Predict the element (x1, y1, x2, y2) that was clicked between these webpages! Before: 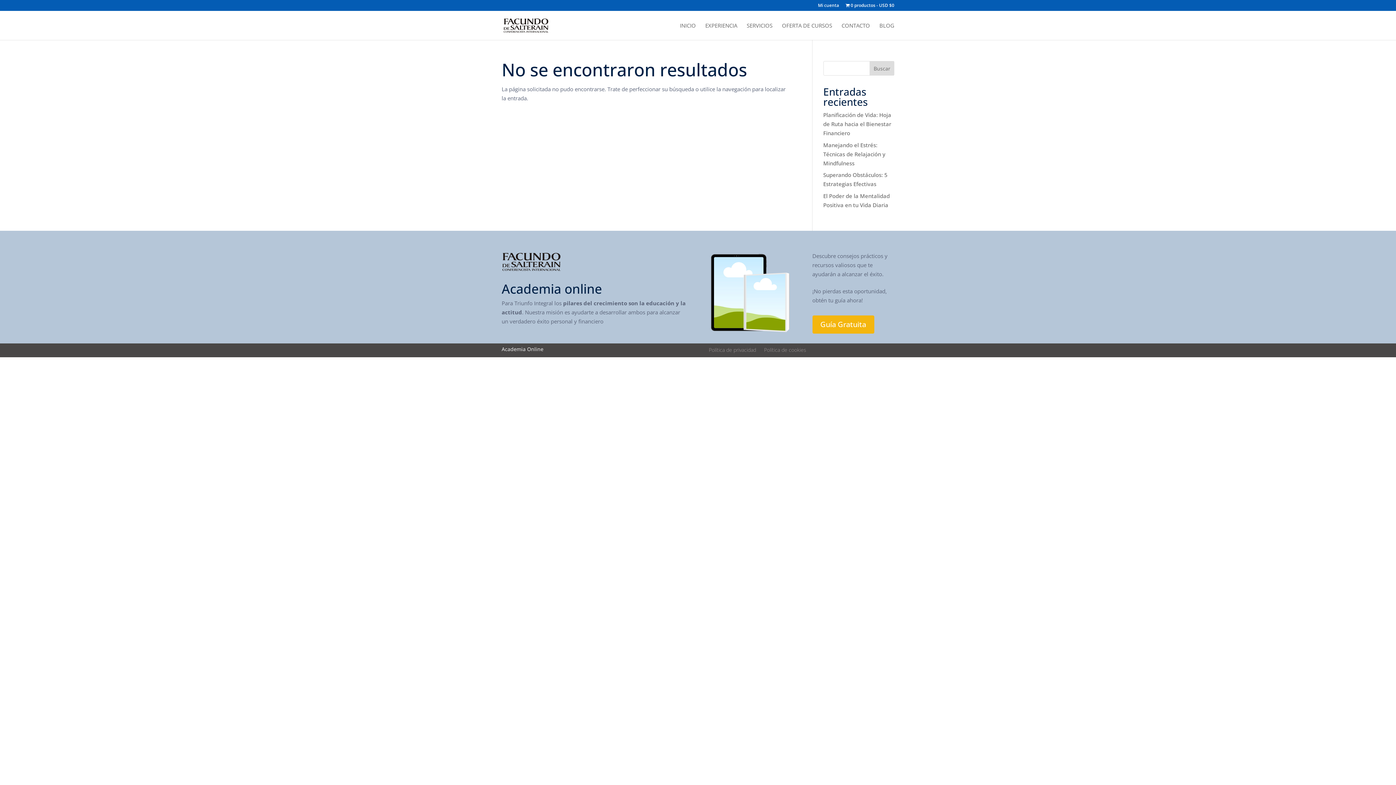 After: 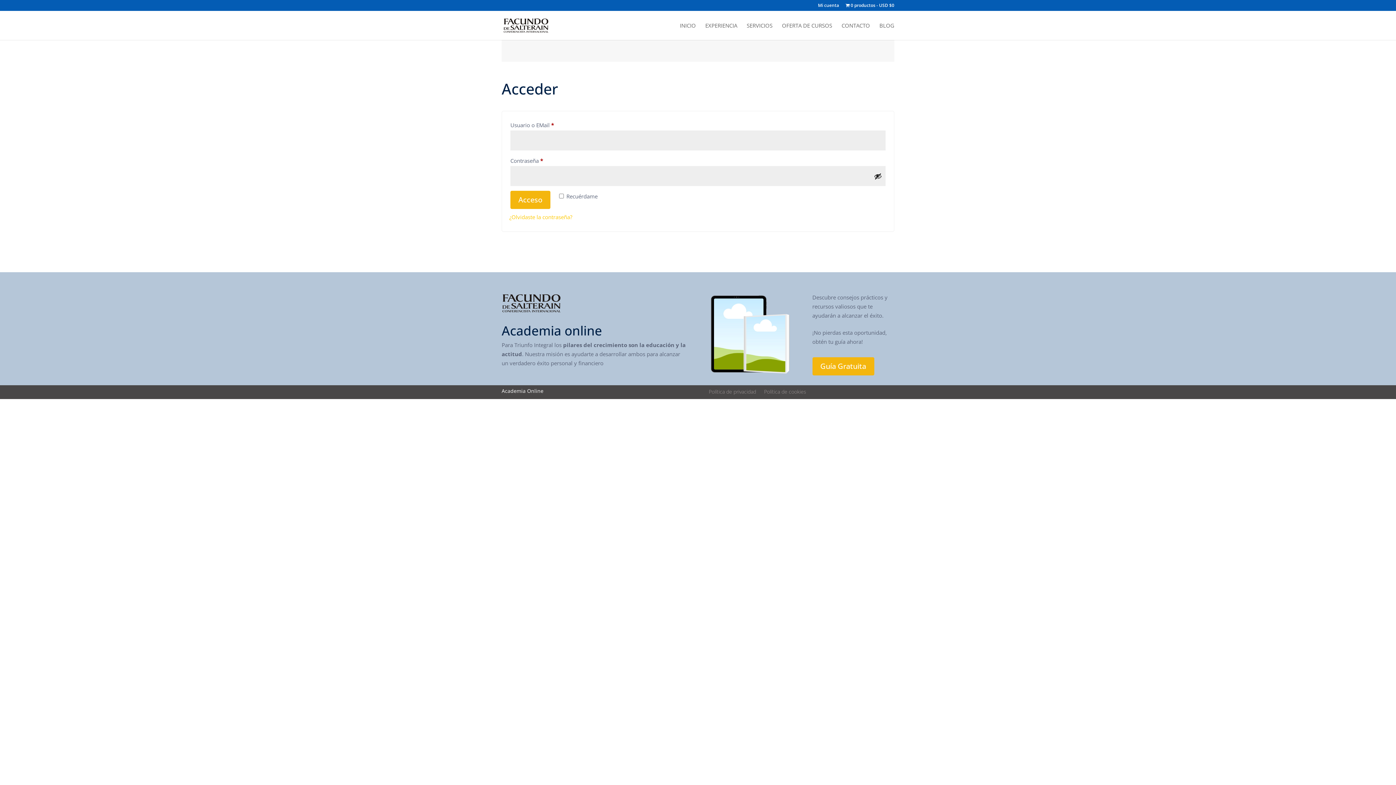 Action: label: Mi cuenta bbox: (818, 3, 839, 10)